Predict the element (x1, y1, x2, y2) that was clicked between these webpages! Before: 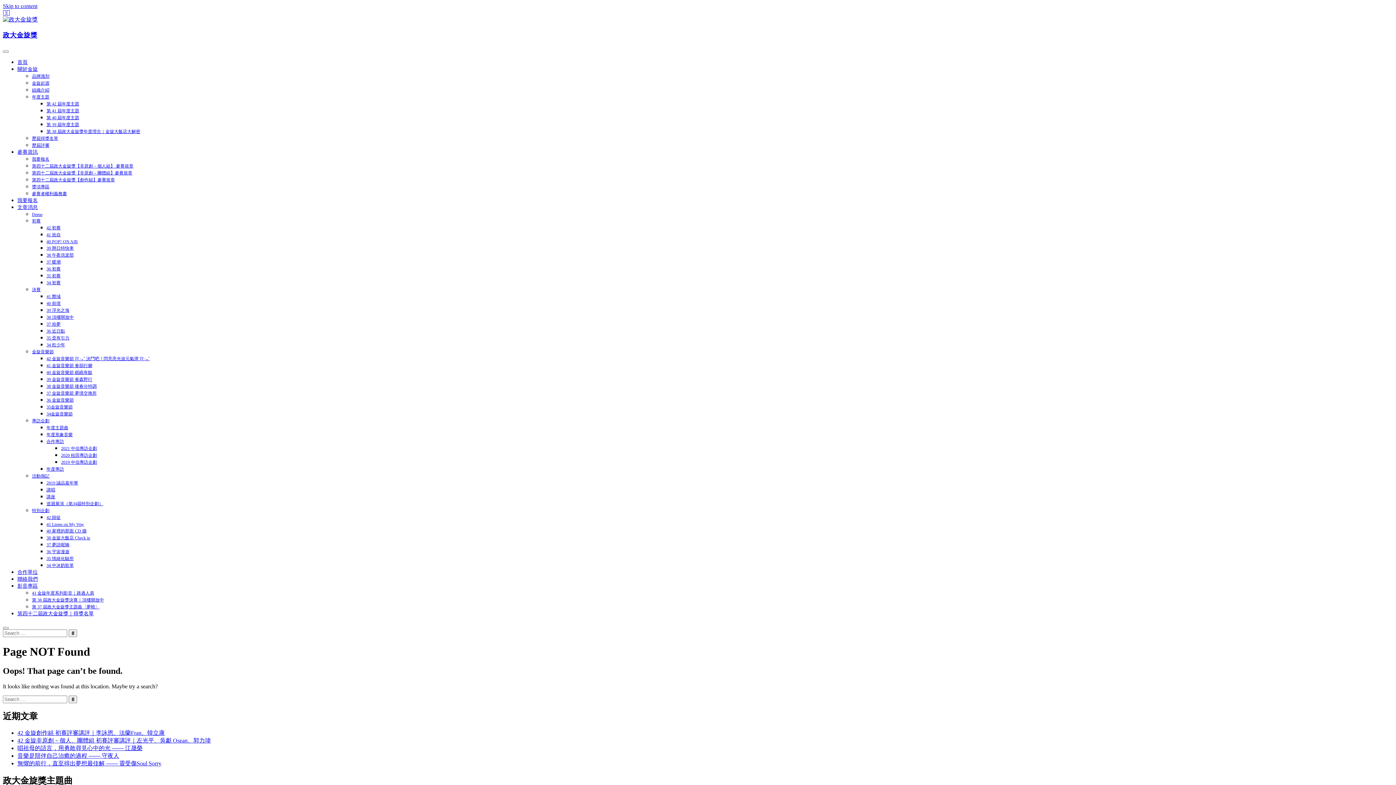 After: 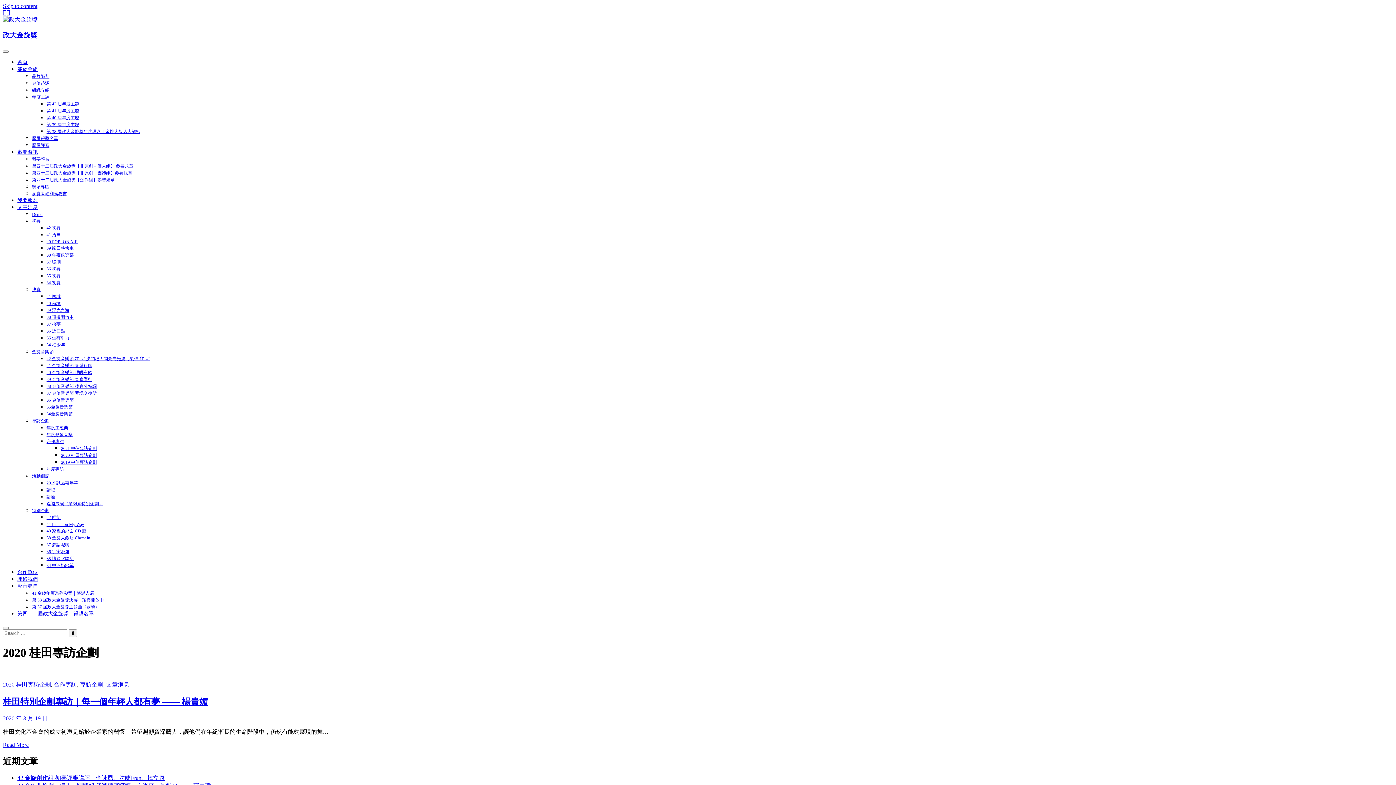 Action: bbox: (61, 453, 97, 458) label: 2020 桂田專訪企劃